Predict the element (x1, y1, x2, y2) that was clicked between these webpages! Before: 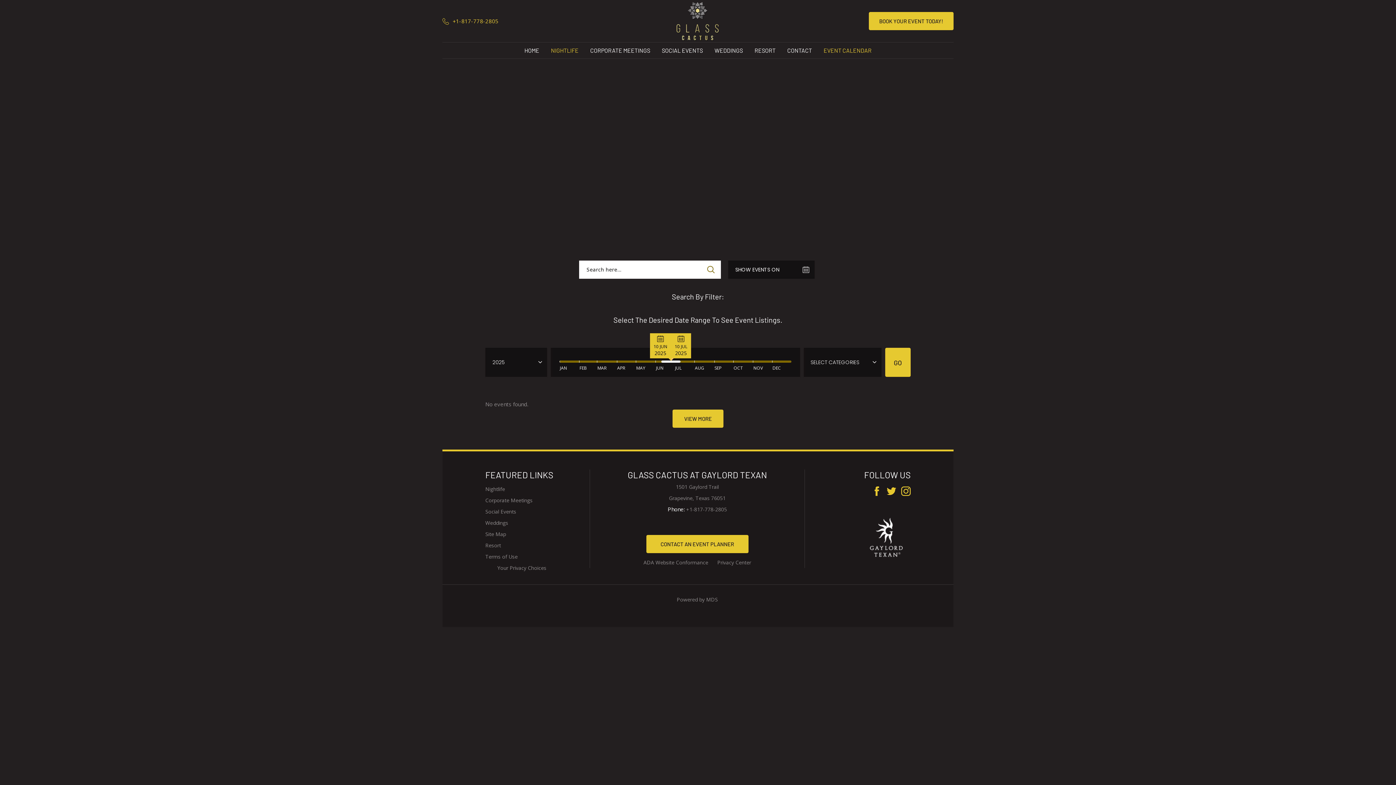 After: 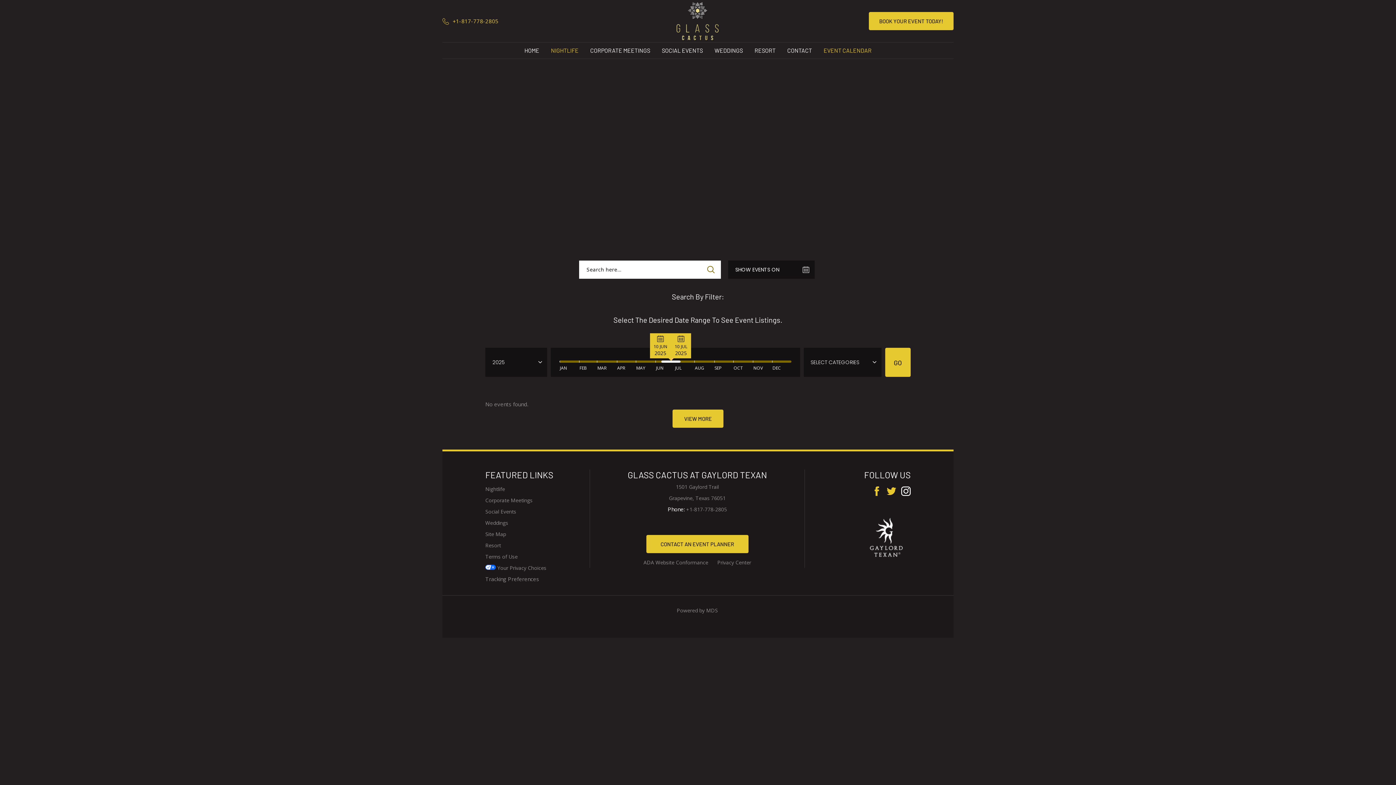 Action: label: Instagram bbox: (901, 485, 910, 498)